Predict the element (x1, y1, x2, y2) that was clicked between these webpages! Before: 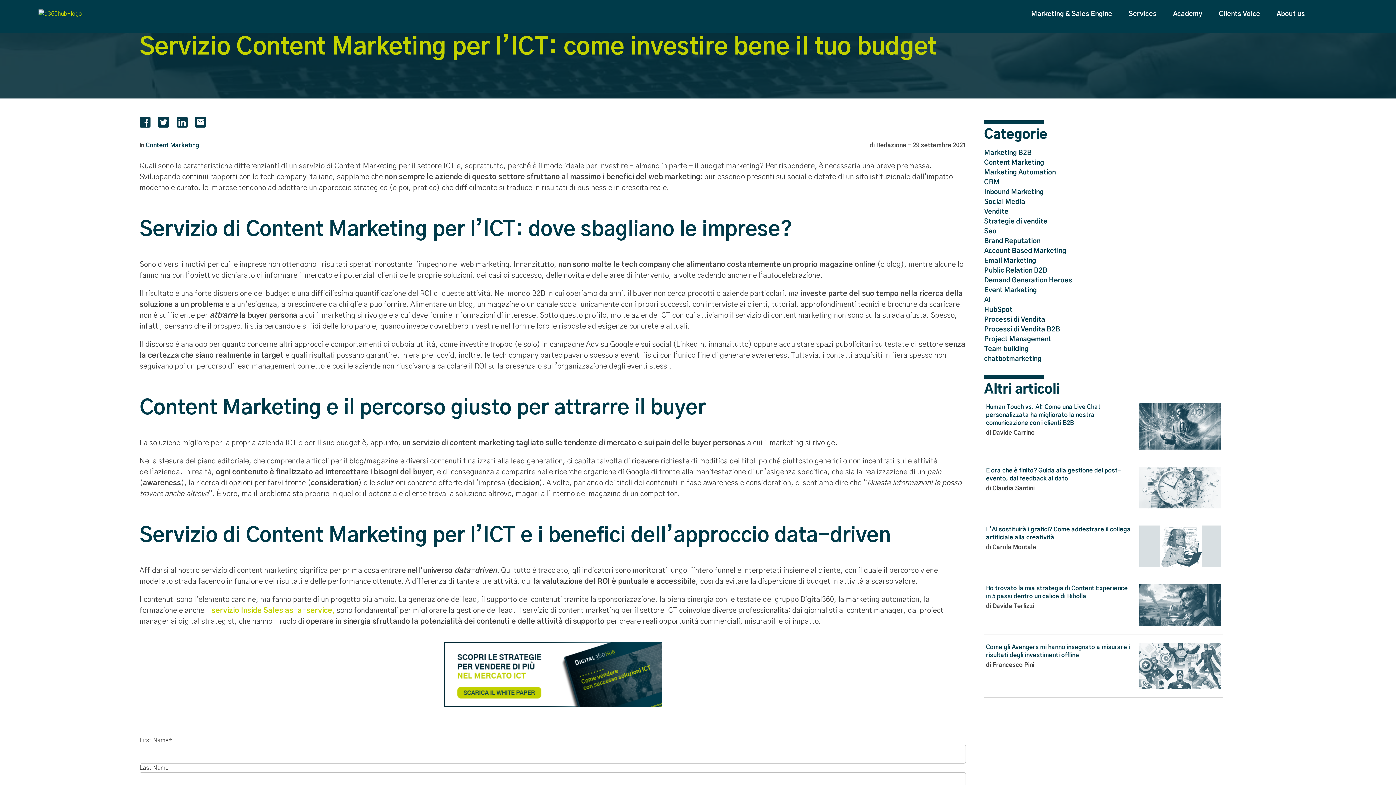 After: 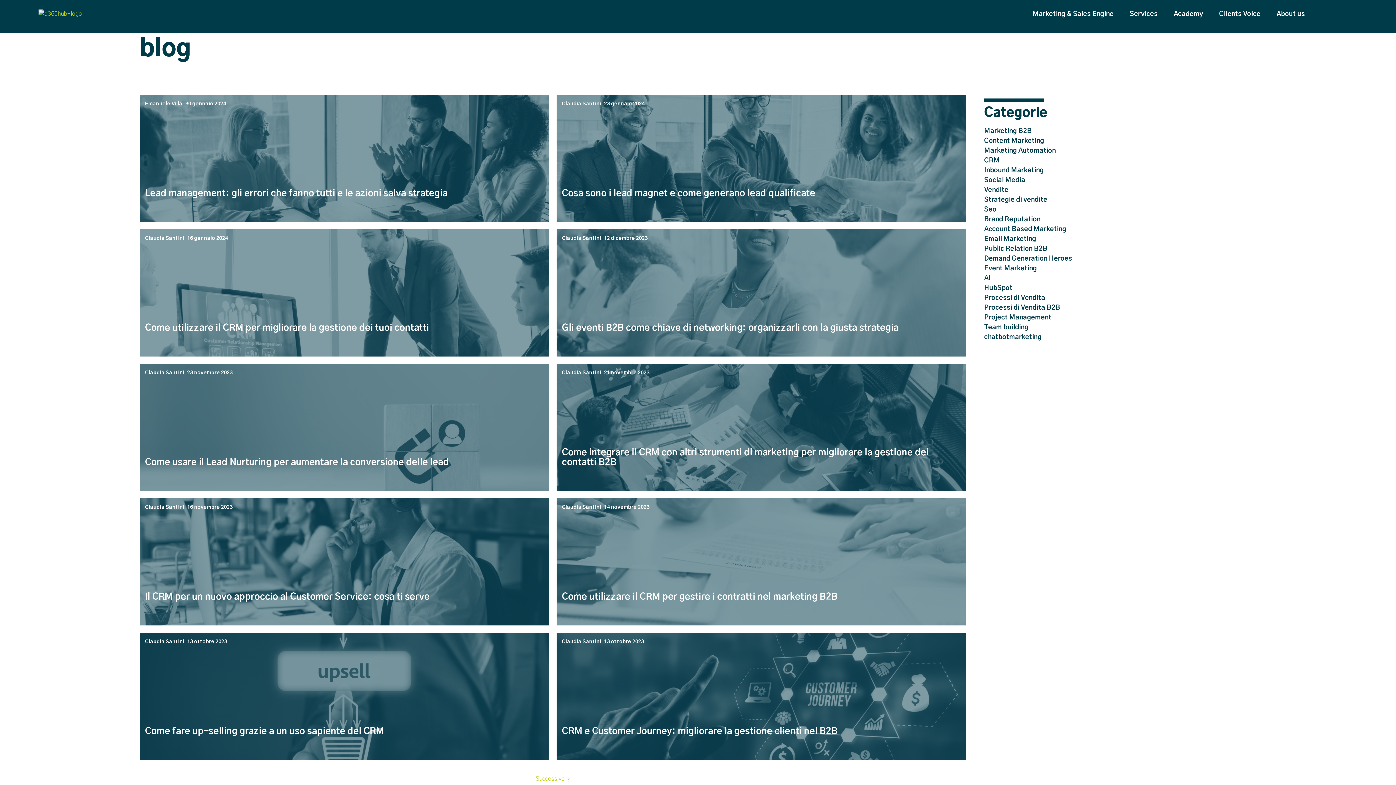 Action: bbox: (984, 179, 1000, 185) label: CRM